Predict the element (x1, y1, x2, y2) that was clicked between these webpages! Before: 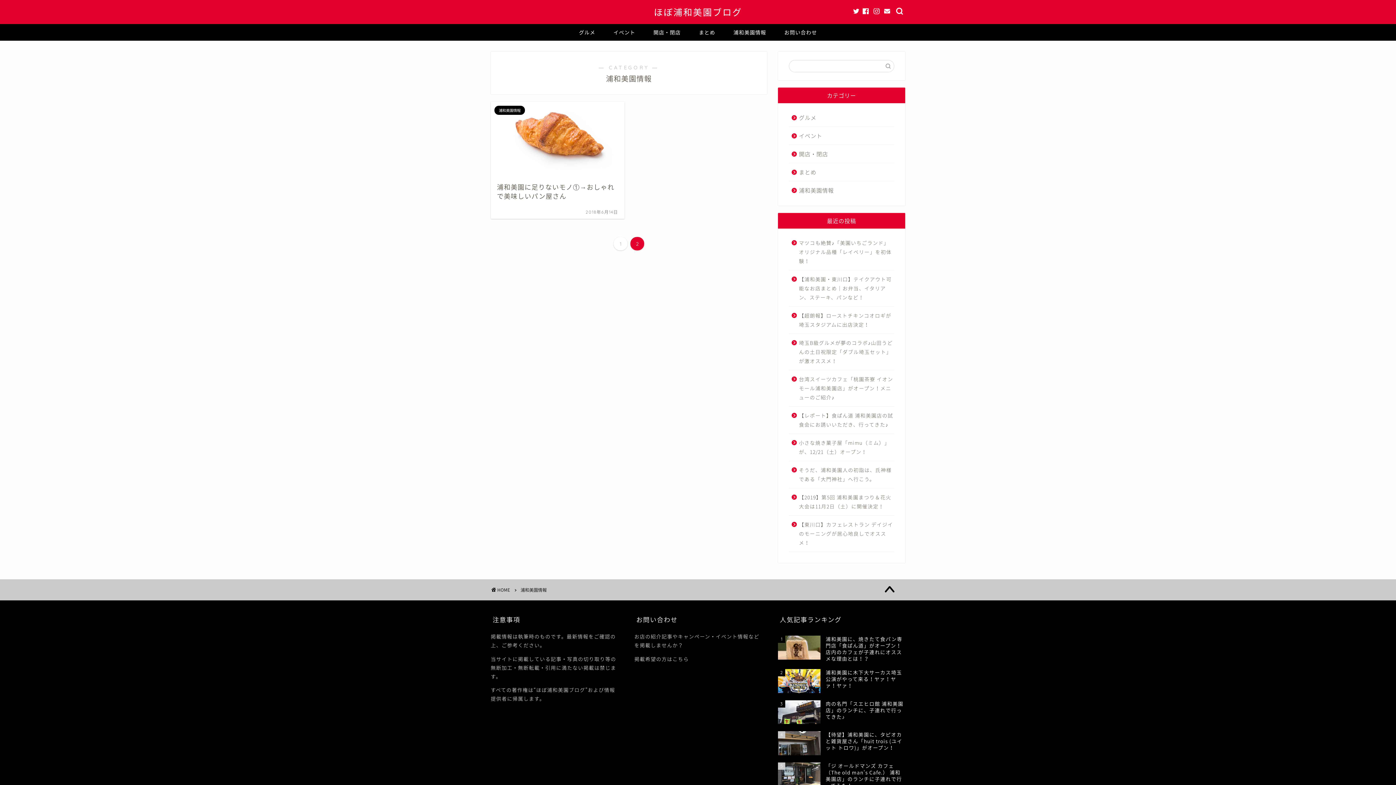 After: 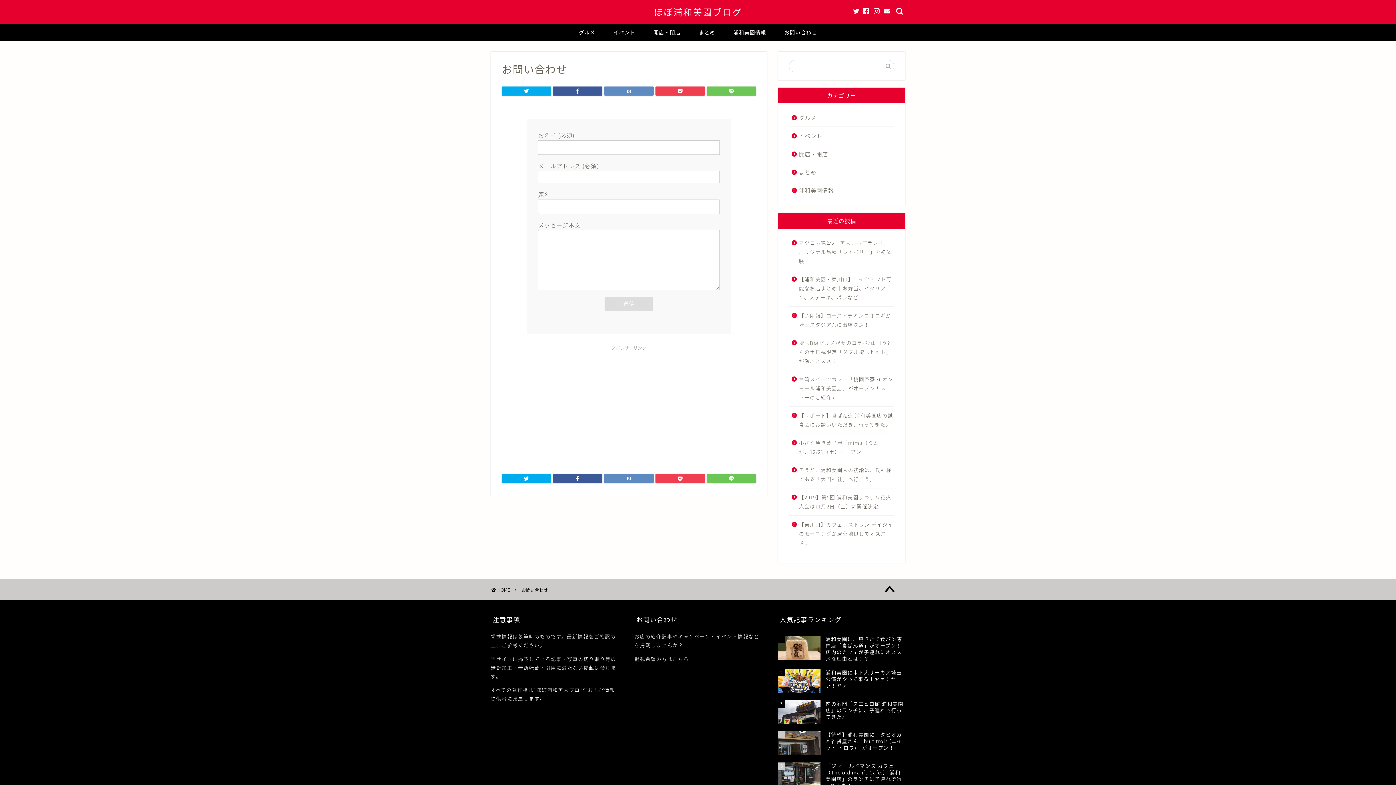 Action: bbox: (634, 655, 689, 662) label: 掲載希望の方はこちら